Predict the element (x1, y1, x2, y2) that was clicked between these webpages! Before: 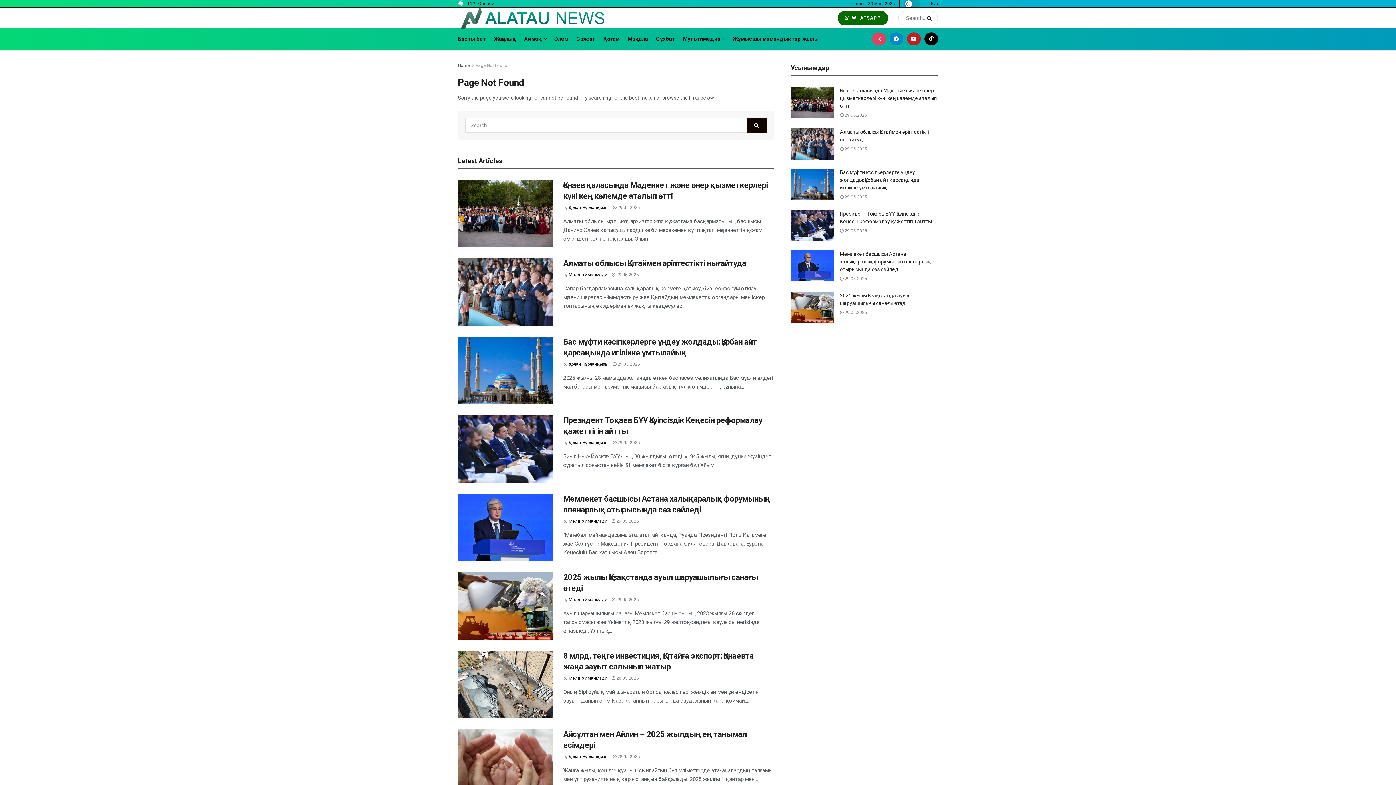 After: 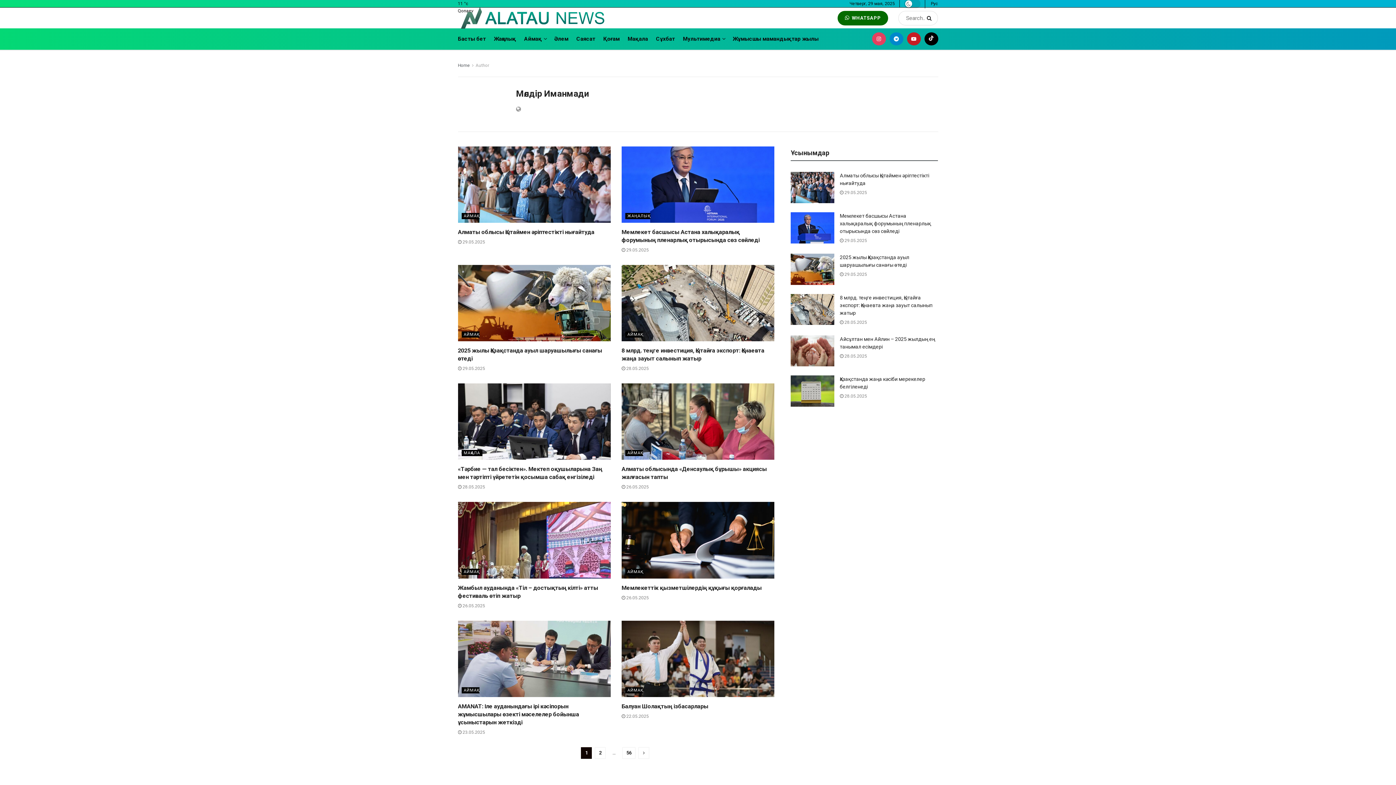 Action: bbox: (568, 518, 607, 524) label: Мөлдір Иманмади